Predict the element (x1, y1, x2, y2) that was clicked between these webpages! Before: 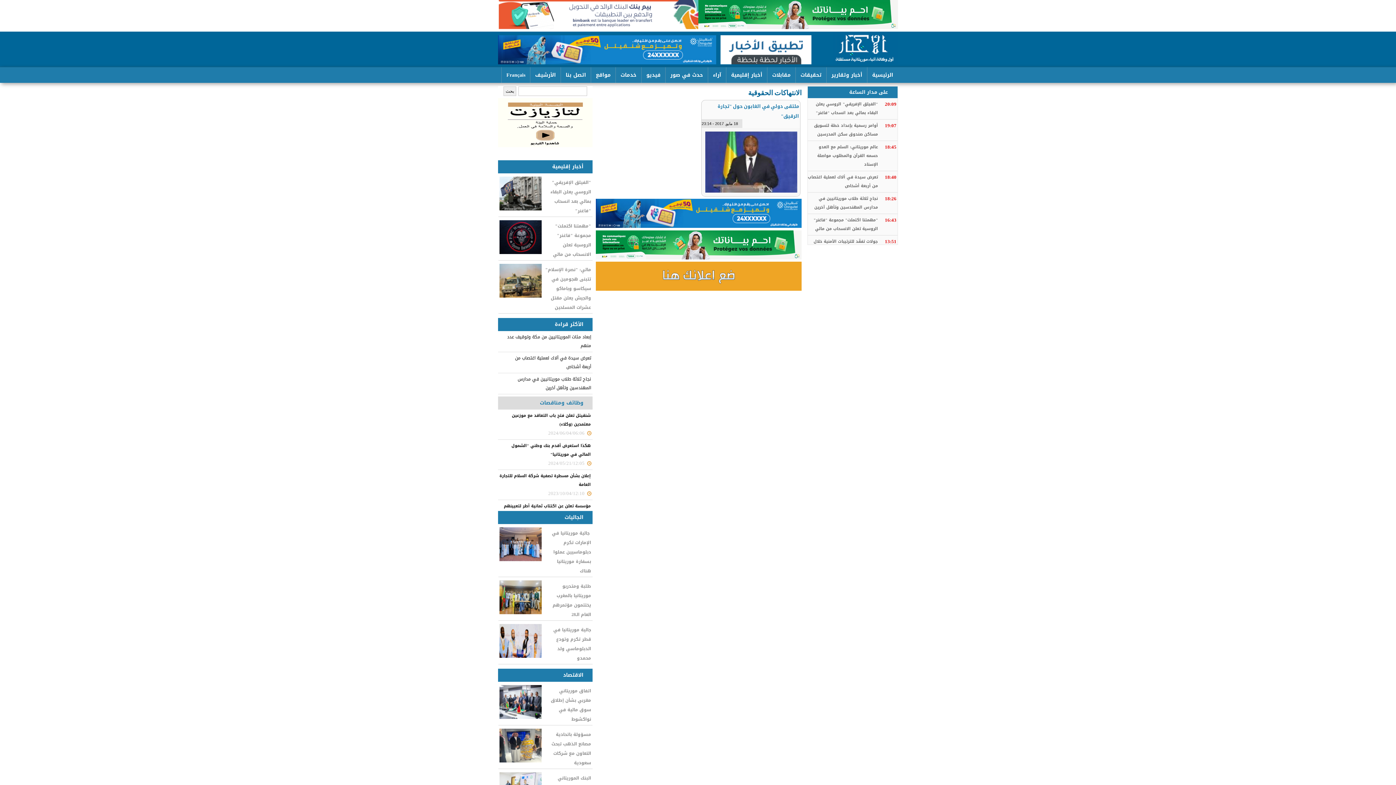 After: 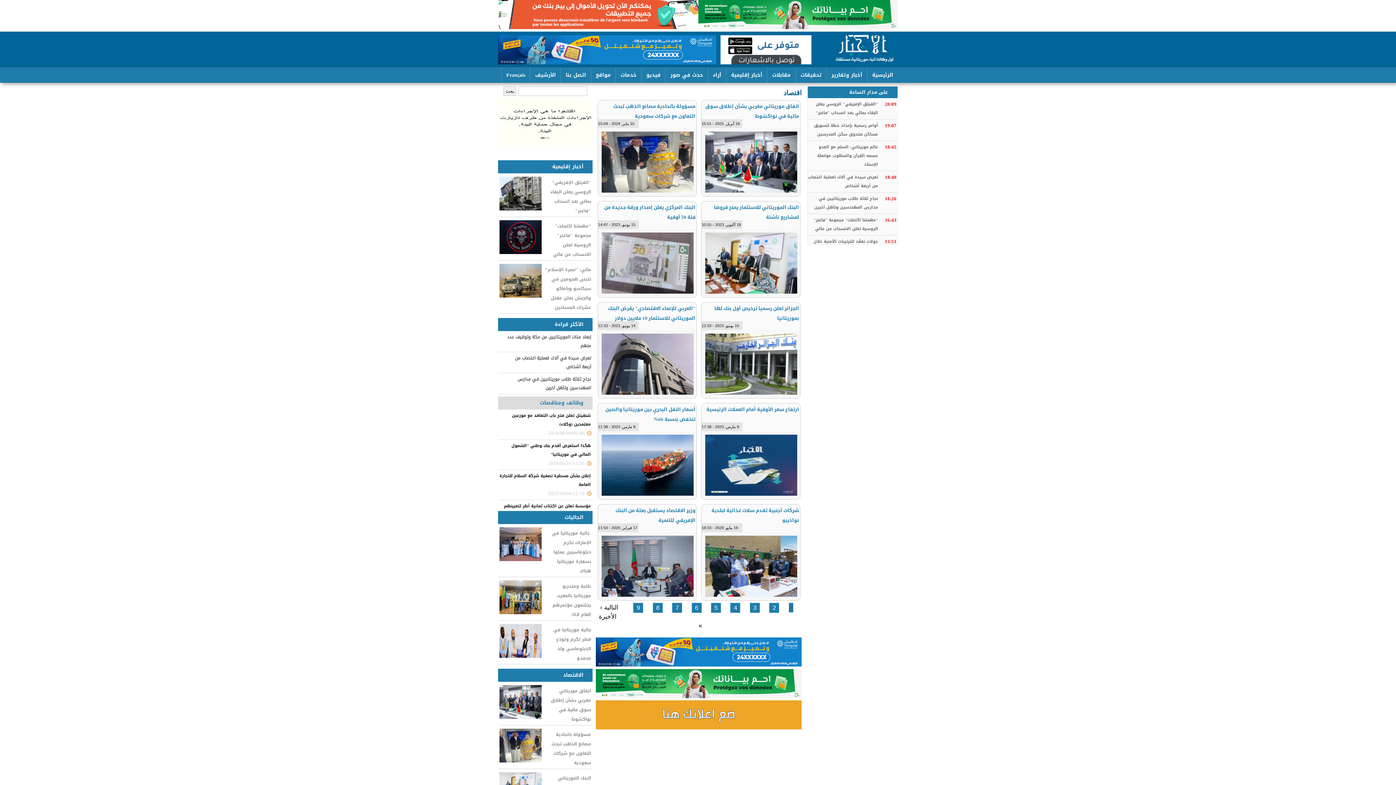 Action: bbox: (563, 670, 583, 680) label: الاقتصاد